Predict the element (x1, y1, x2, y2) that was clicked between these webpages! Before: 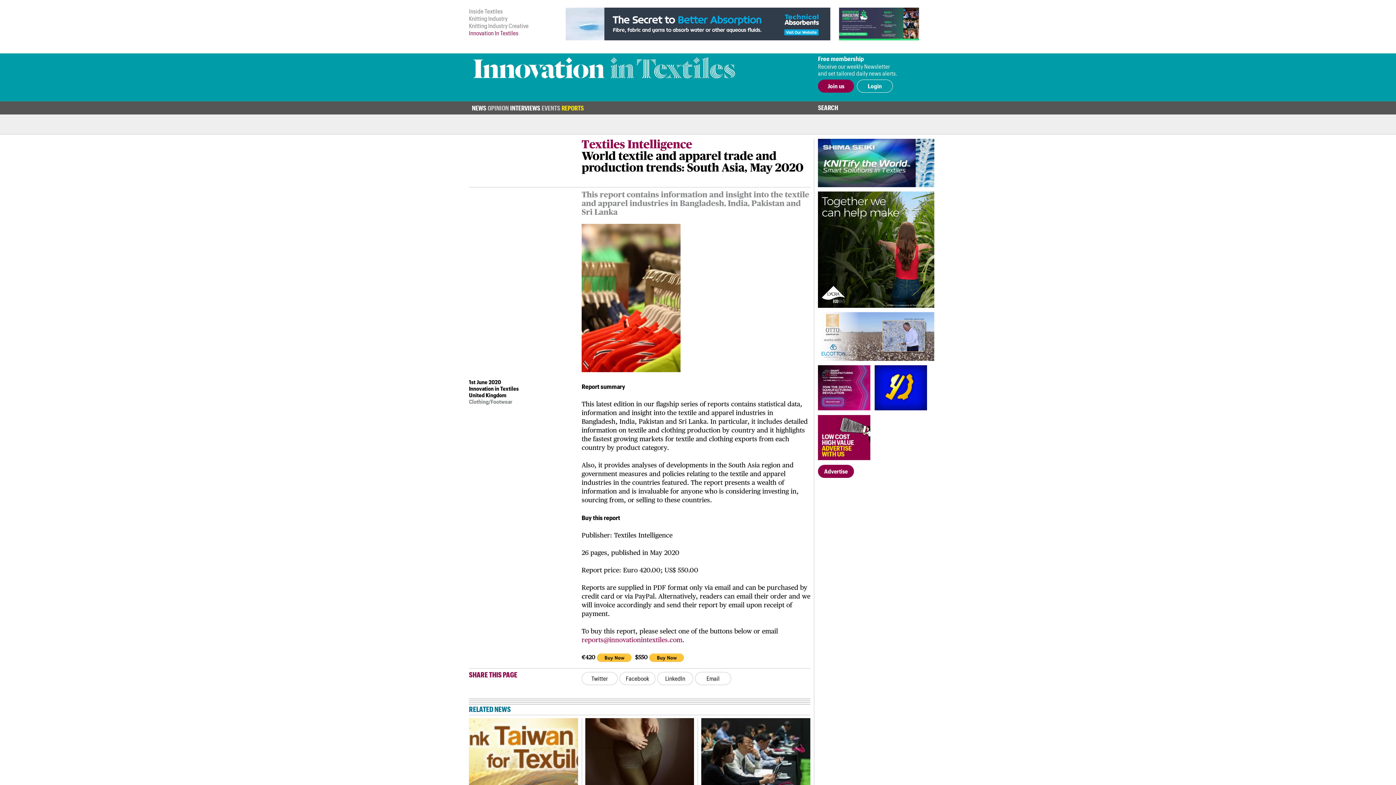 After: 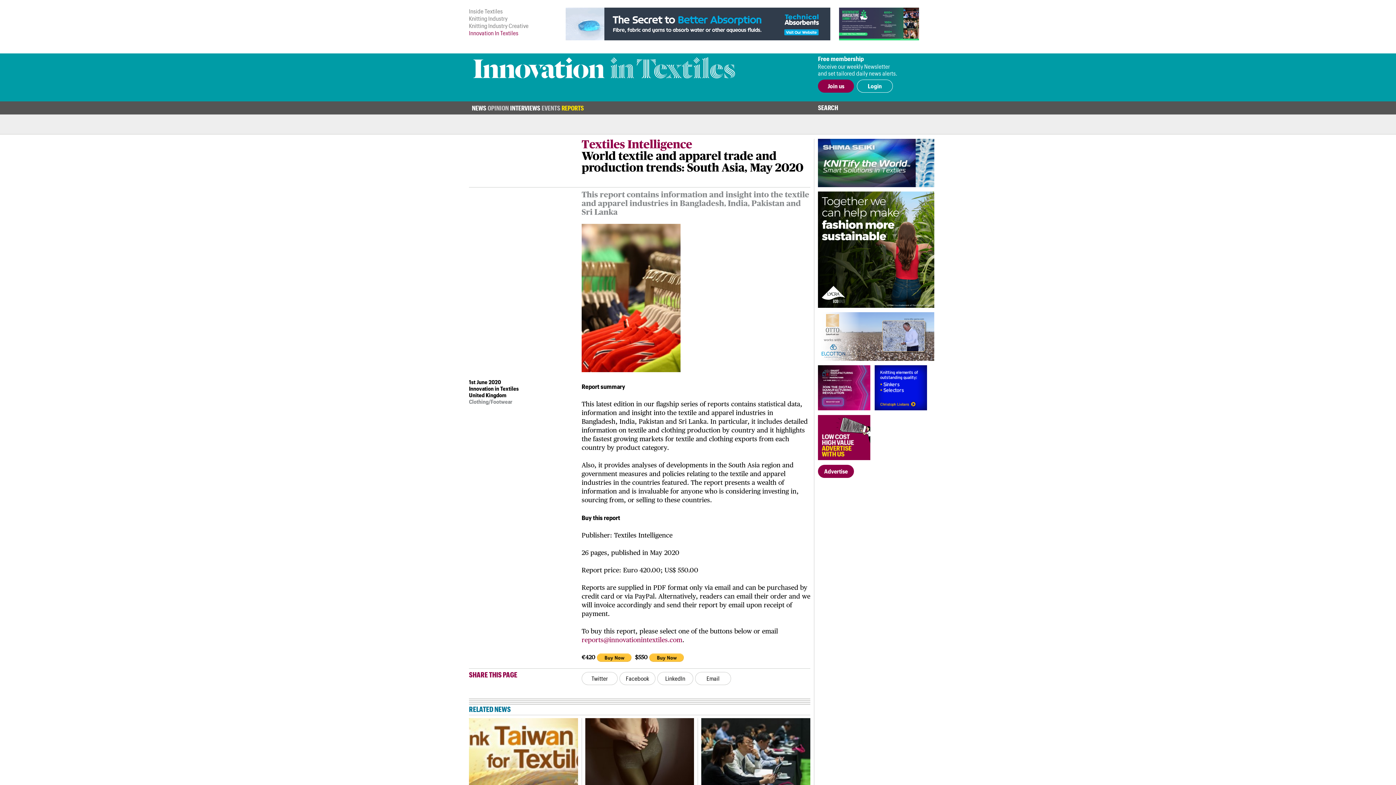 Action: bbox: (565, 7, 830, 40)